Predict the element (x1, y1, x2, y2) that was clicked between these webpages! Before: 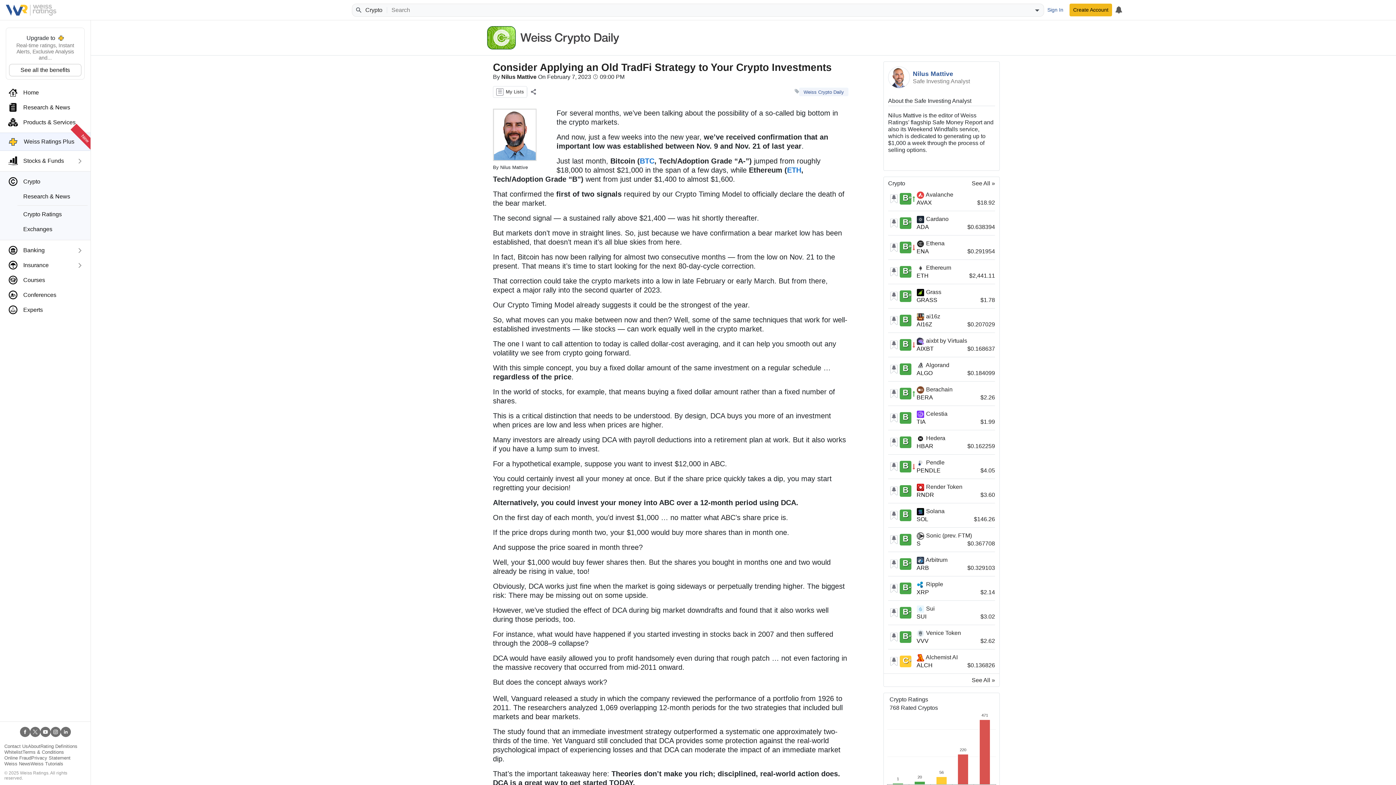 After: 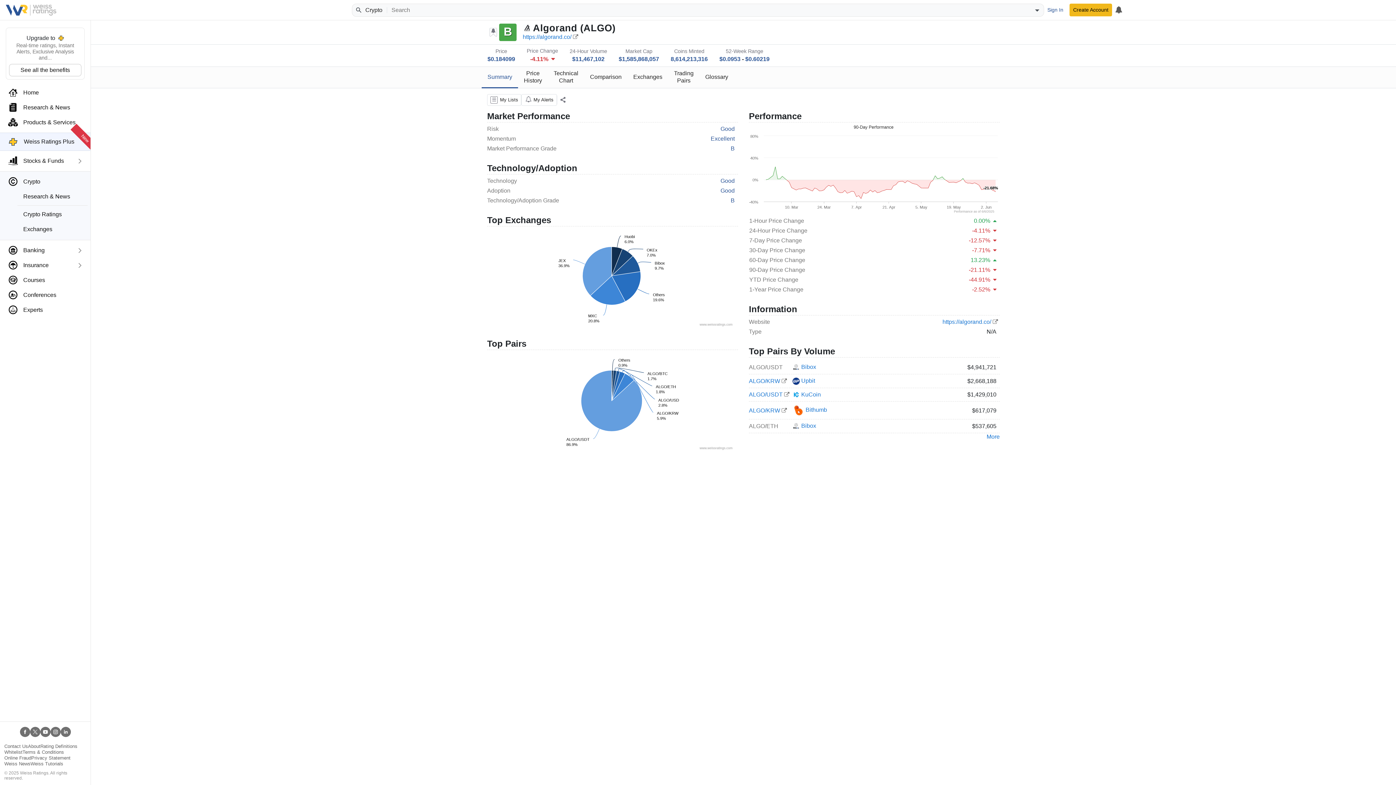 Action: bbox: (916, 361, 995, 369) label:  Algorand